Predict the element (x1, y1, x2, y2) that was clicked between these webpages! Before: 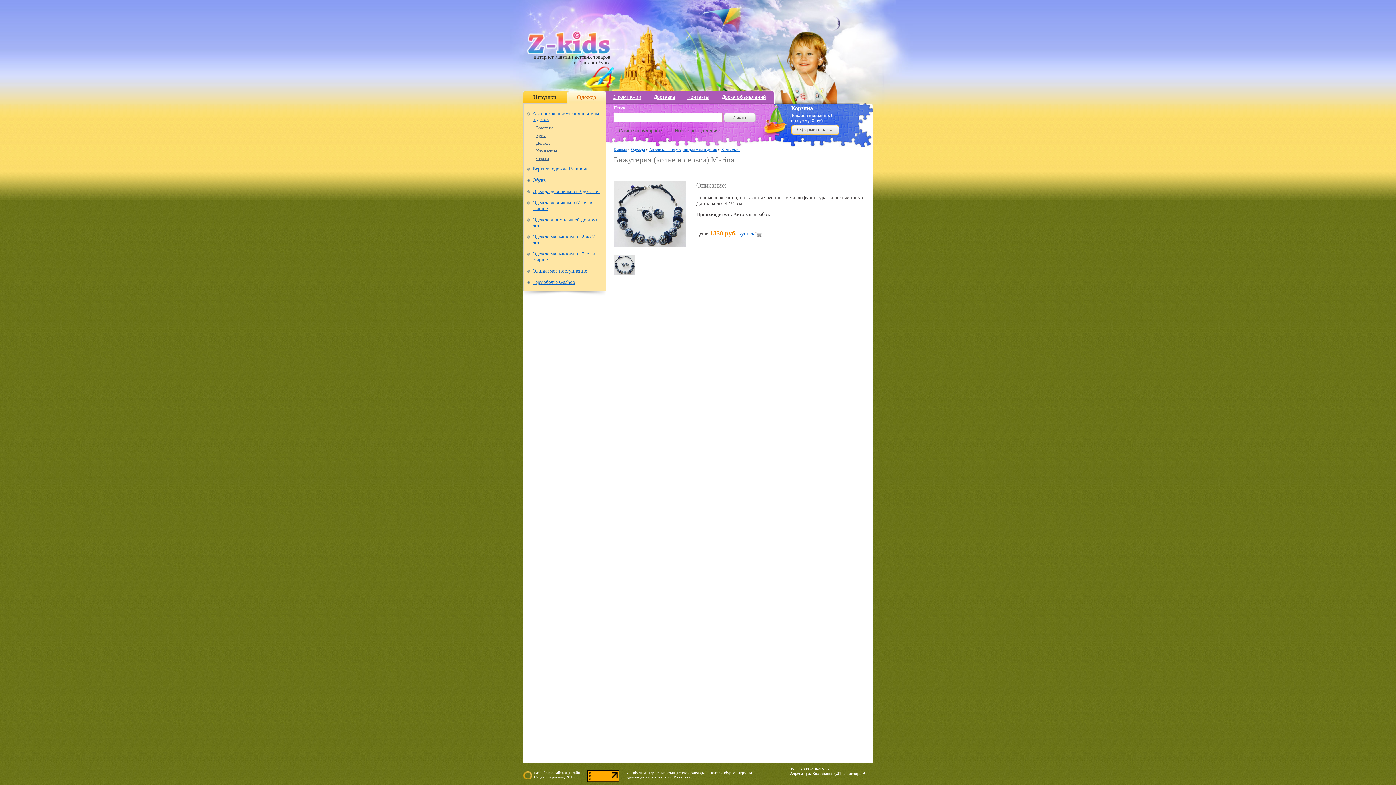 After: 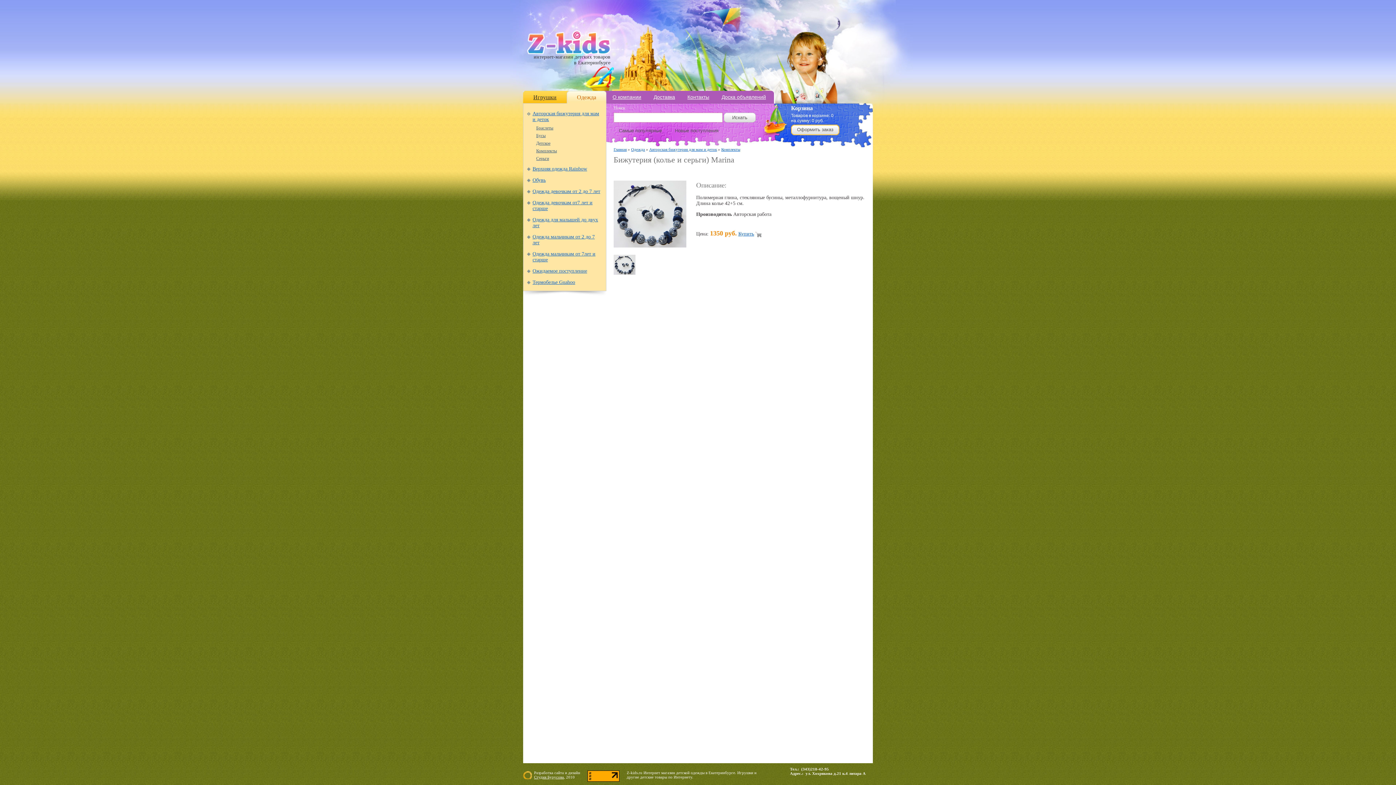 Action: bbox: (627, 391, 639, 403)